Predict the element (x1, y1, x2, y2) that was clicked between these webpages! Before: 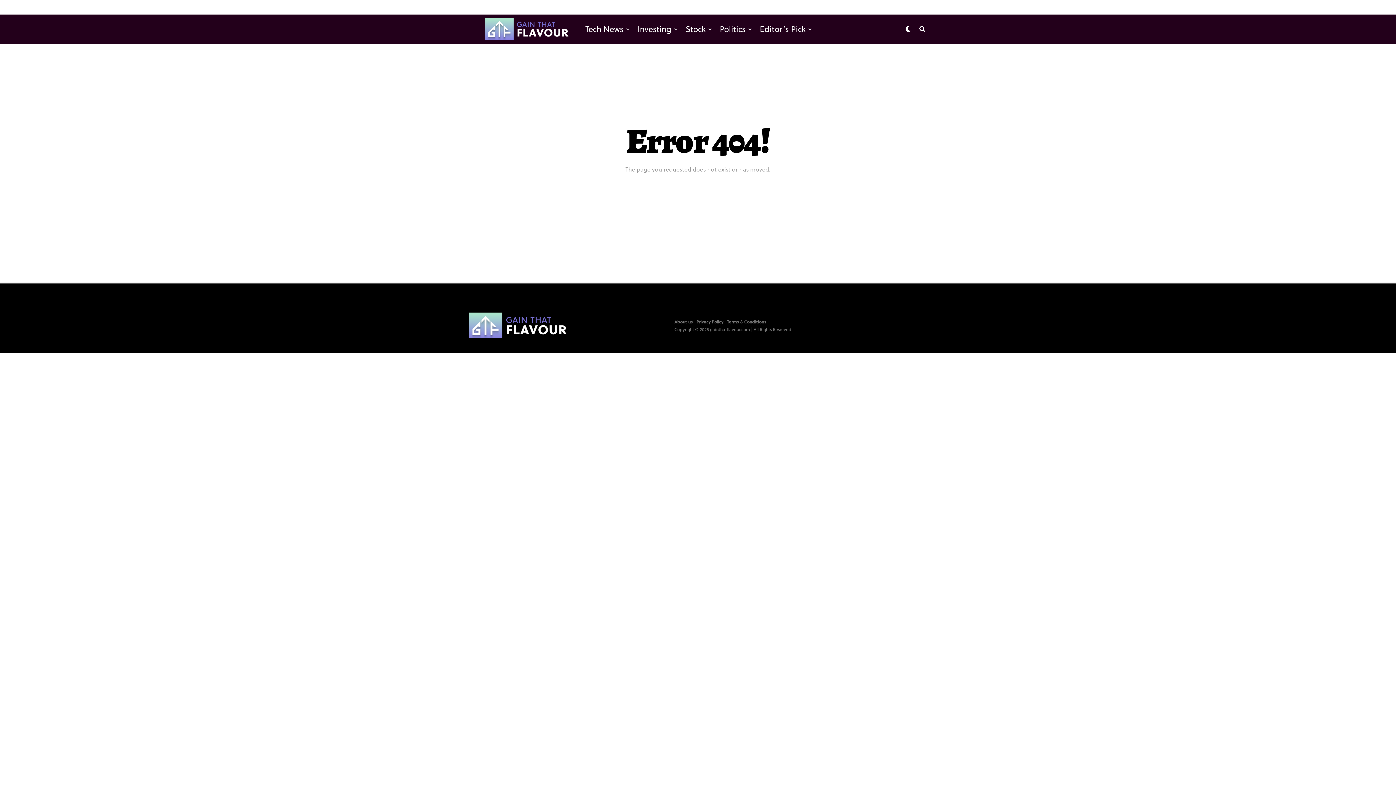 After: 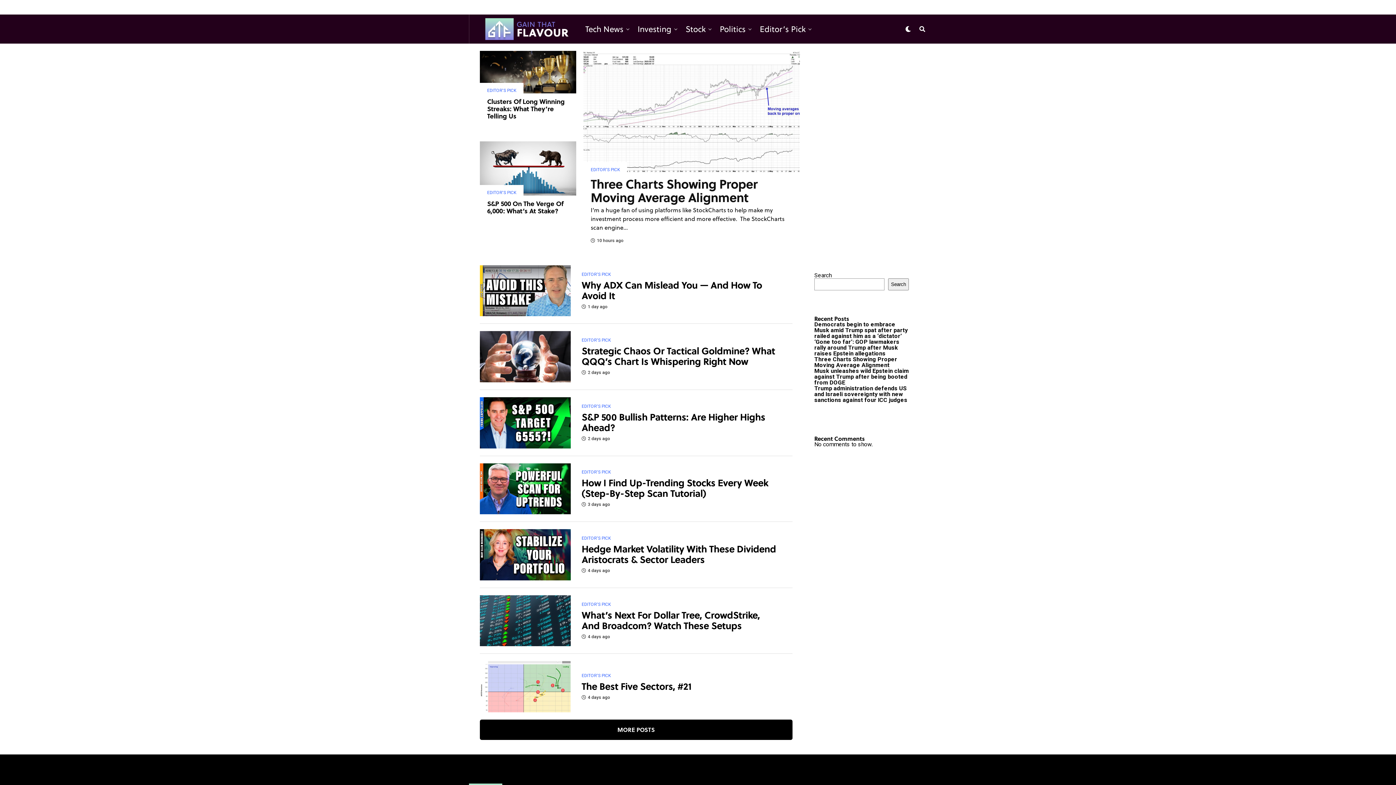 Action: bbox: (682, 14, 709, 43) label: Stock